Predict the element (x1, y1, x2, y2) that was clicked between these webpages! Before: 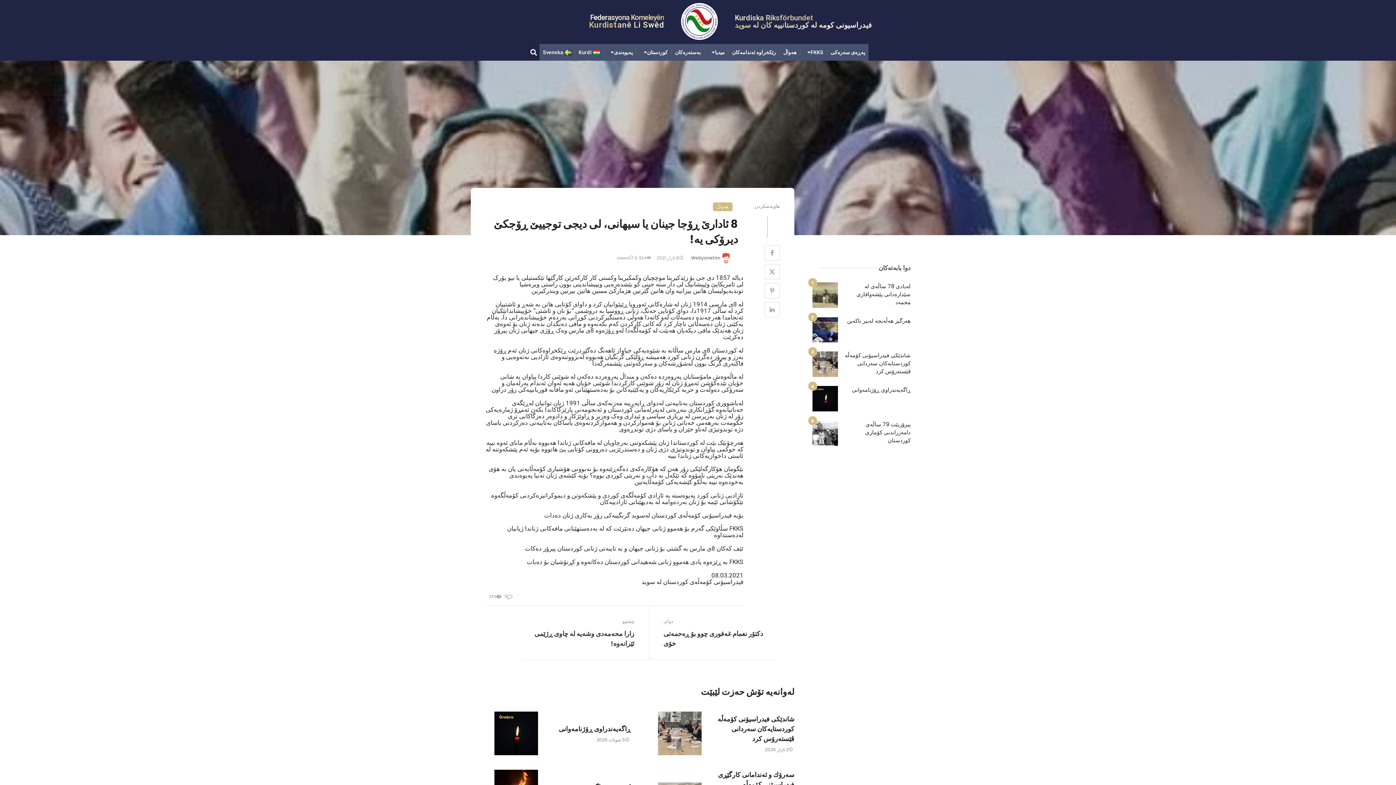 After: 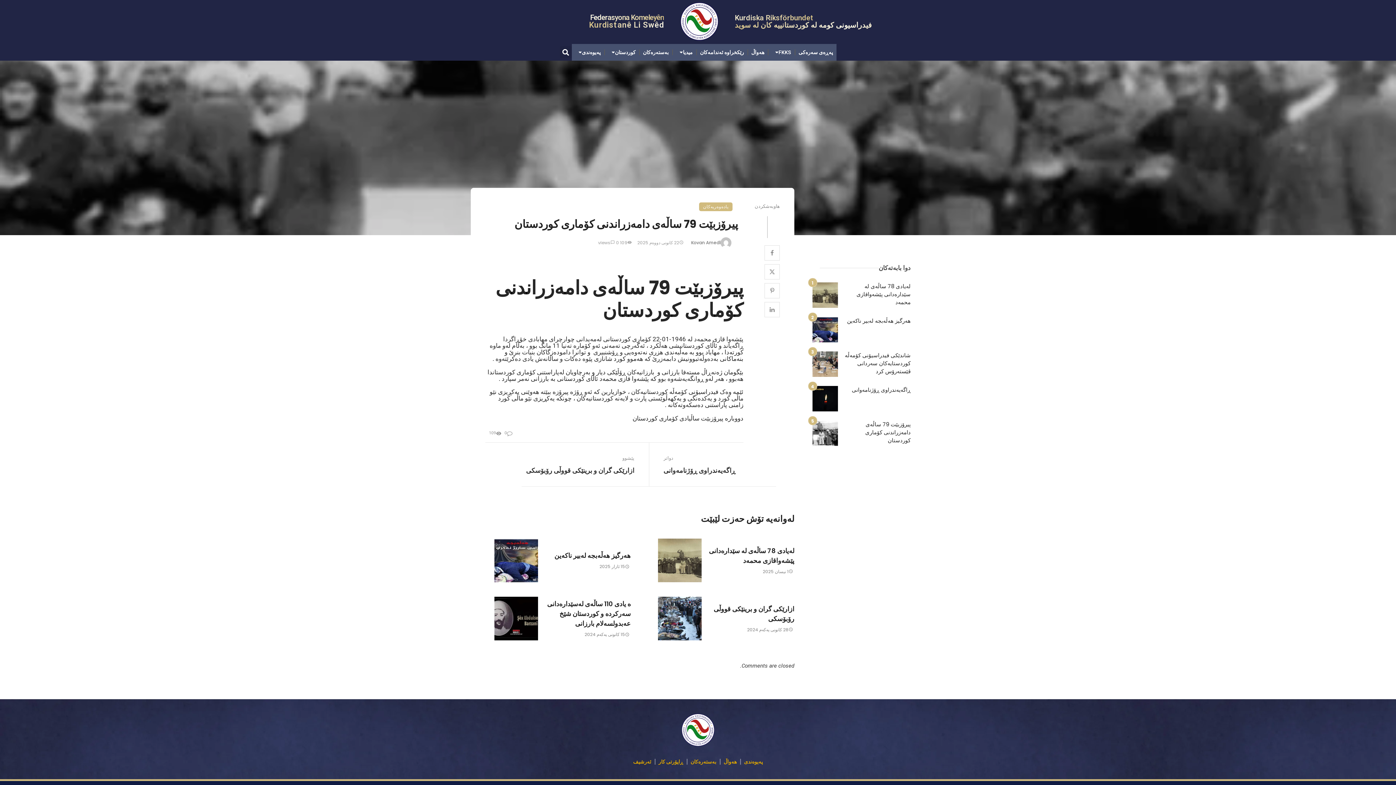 Action: bbox: (812, 420, 838, 446)